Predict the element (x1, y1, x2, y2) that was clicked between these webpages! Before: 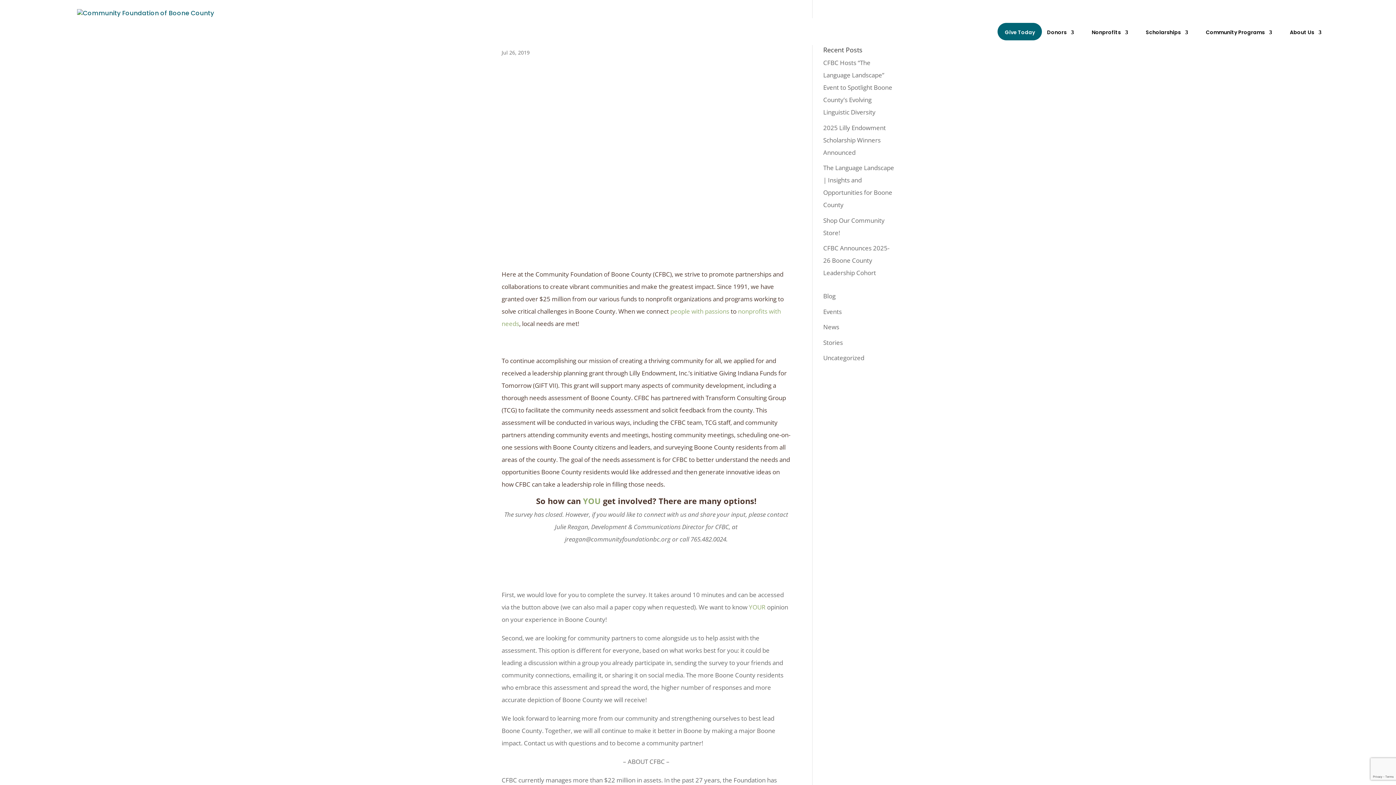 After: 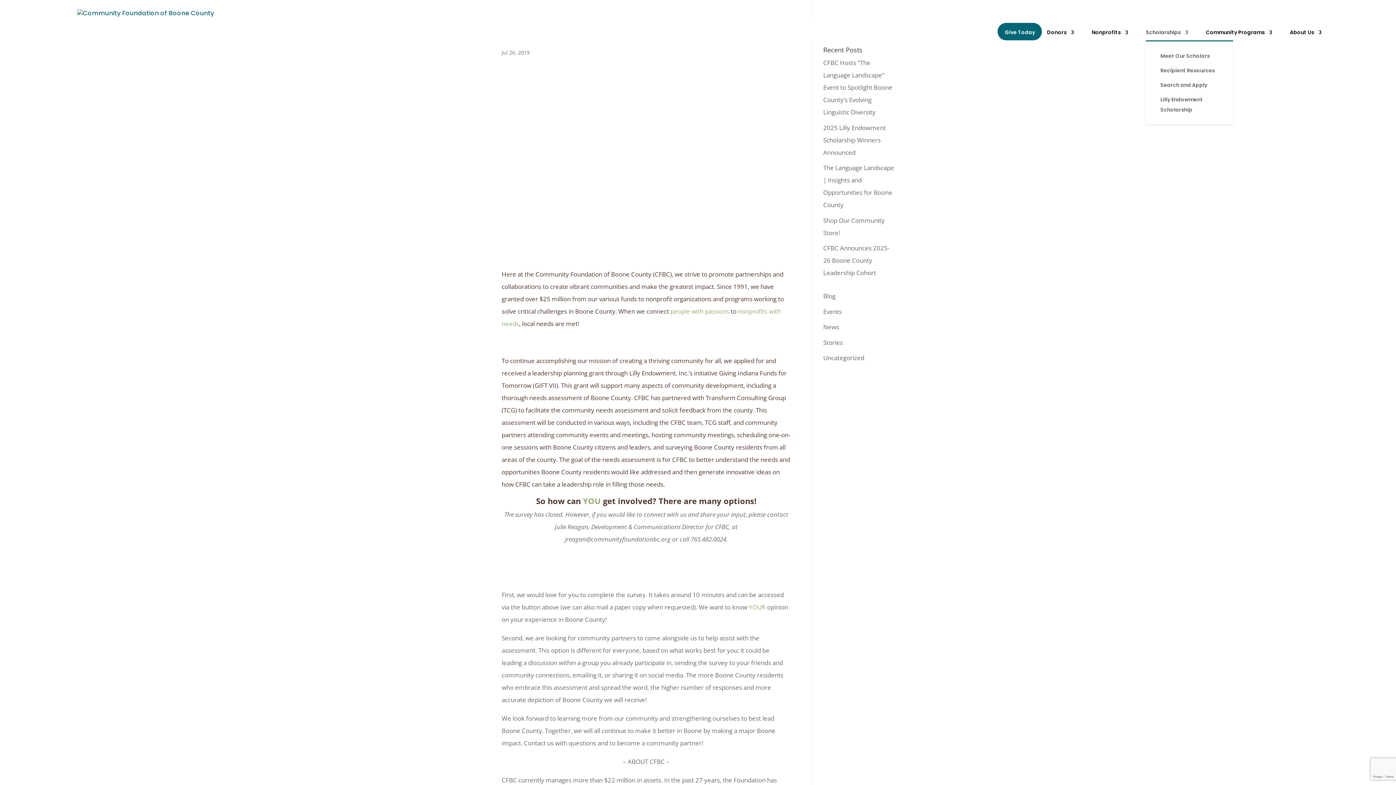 Action: bbox: (1146, 29, 1188, 40) label: Scholarships